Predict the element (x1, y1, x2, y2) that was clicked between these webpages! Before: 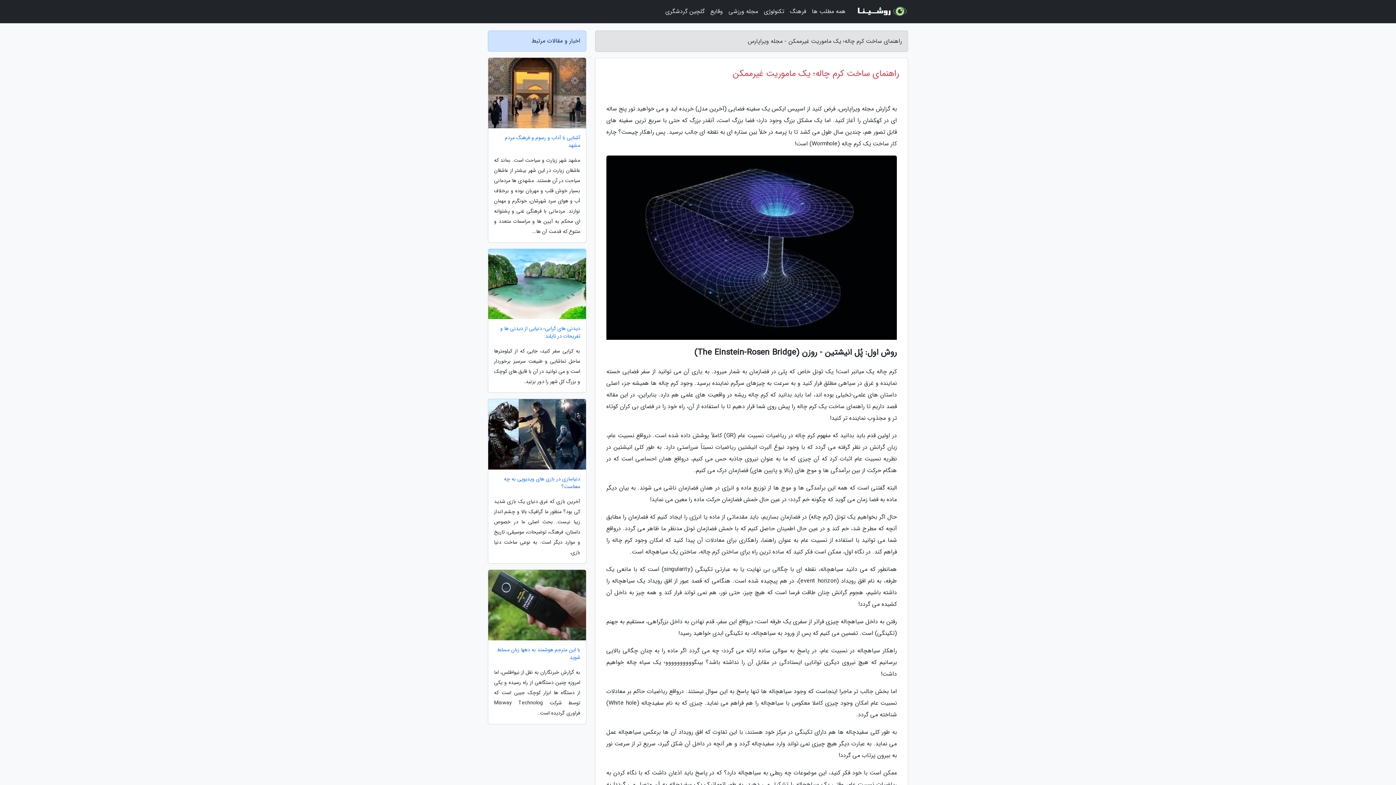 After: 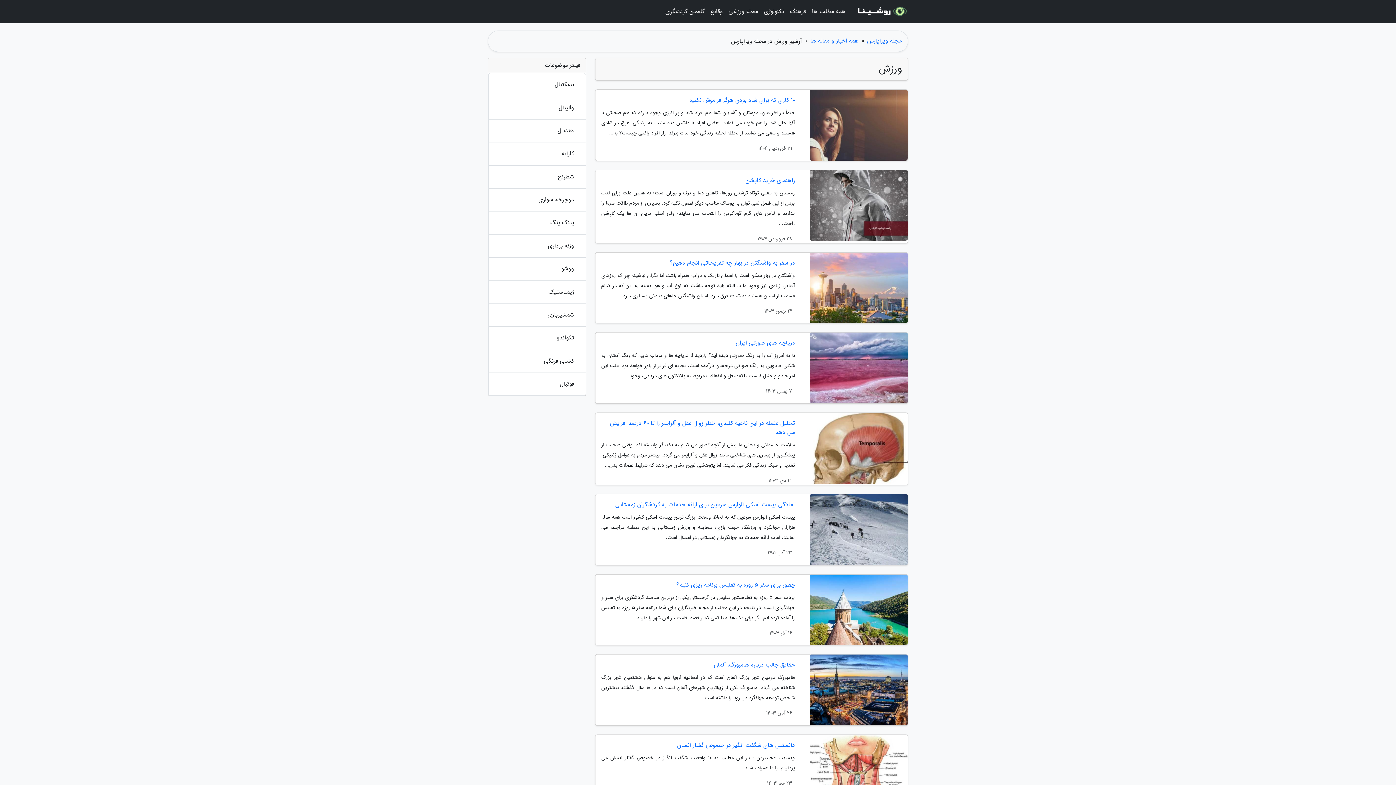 Action: label: مجله ورزشی bbox: (725, 3, 761, 20)